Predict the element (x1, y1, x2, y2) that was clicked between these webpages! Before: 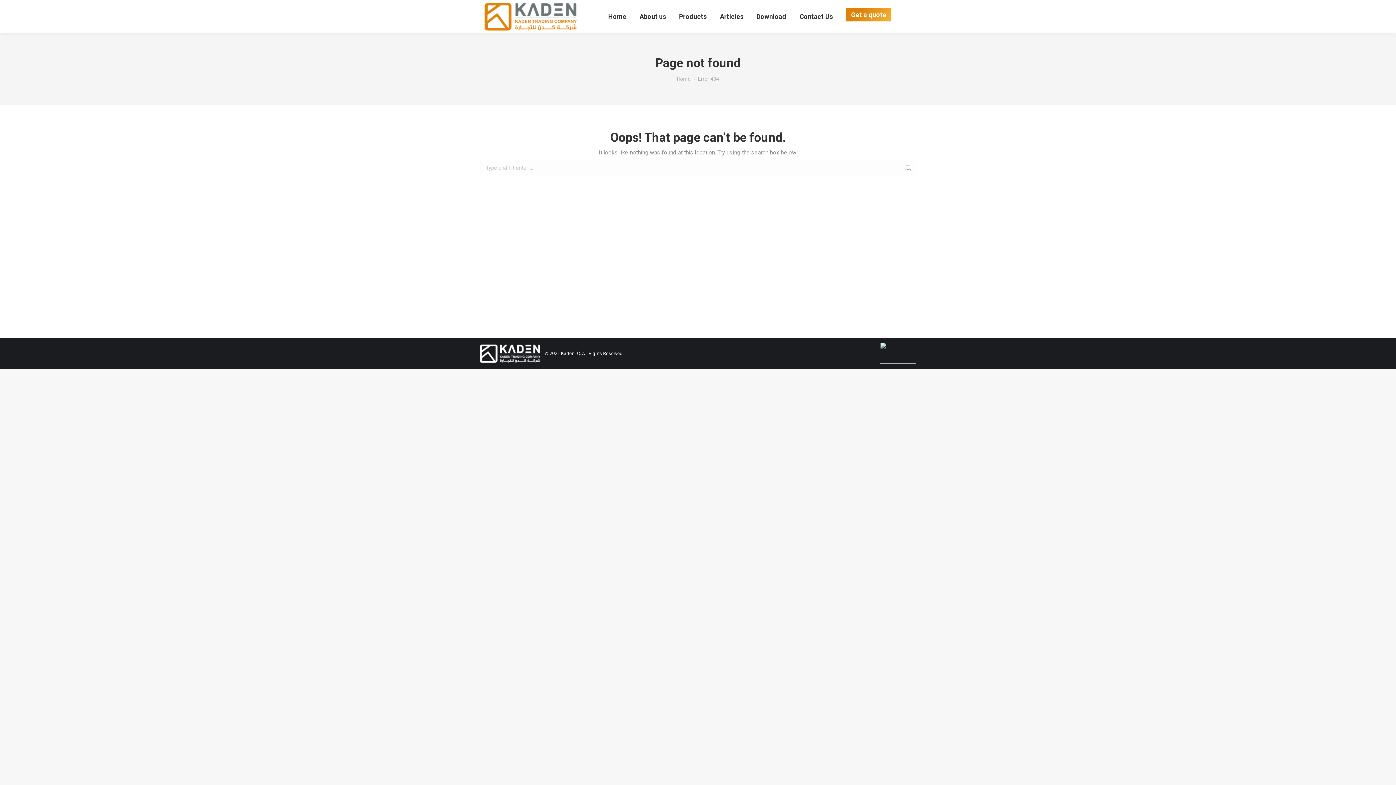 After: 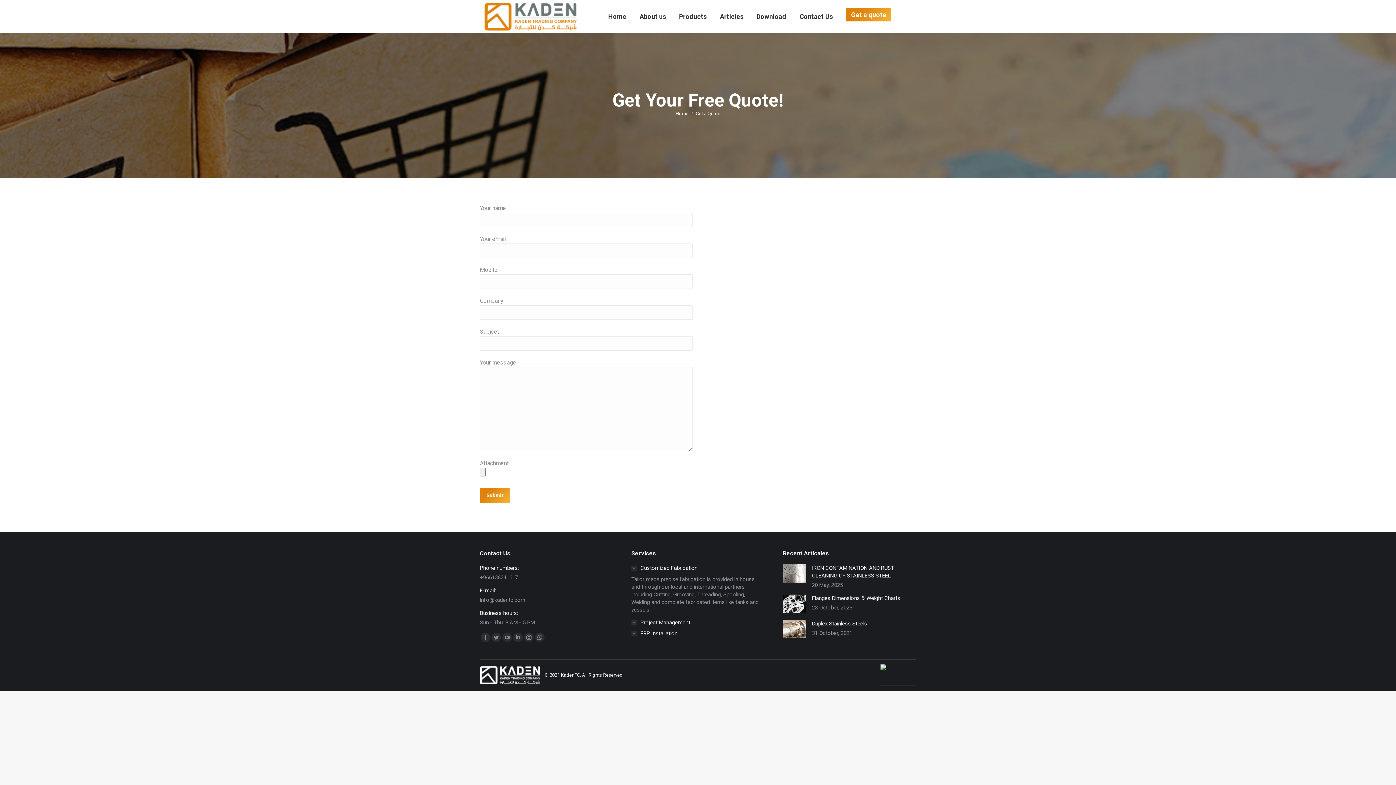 Action: label: Get a quote bbox: (844, 6, 893, 26)